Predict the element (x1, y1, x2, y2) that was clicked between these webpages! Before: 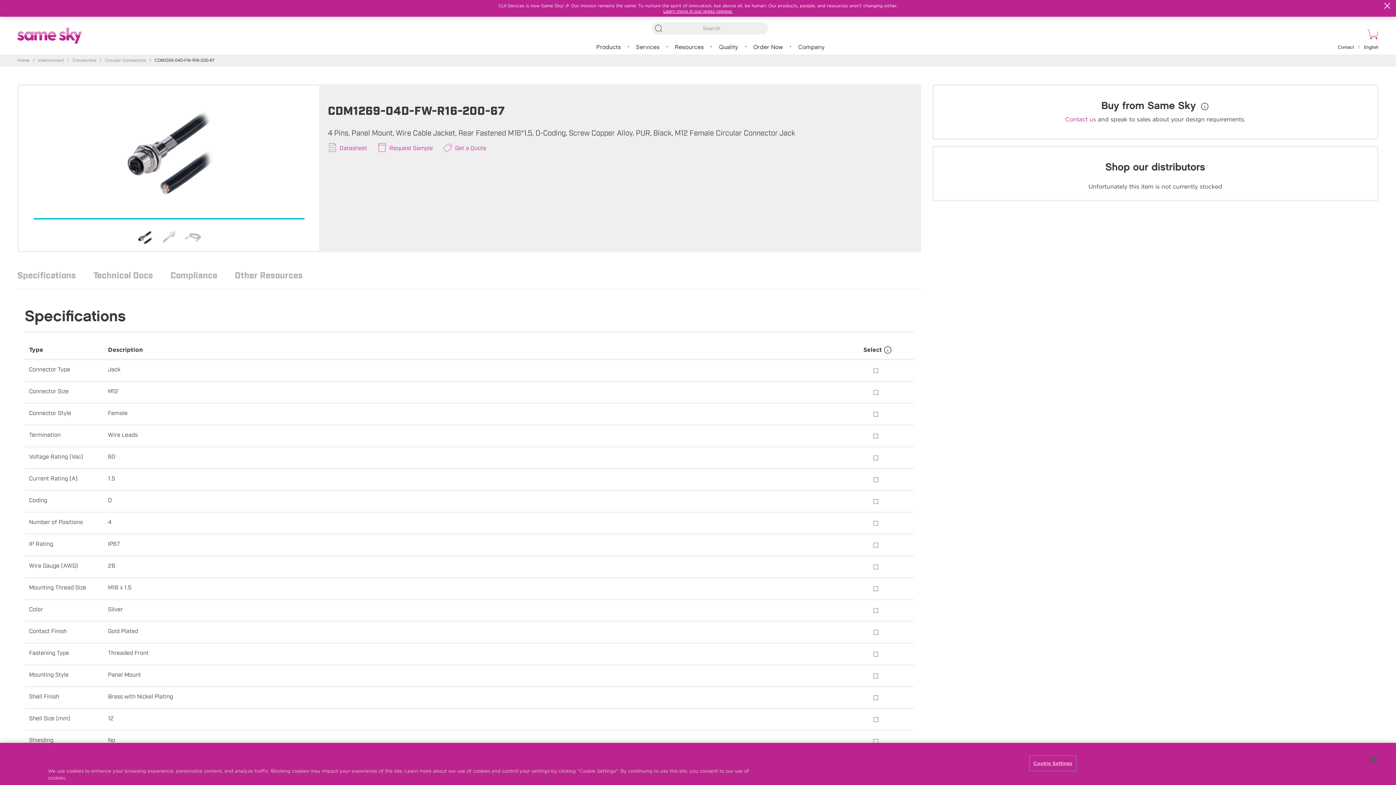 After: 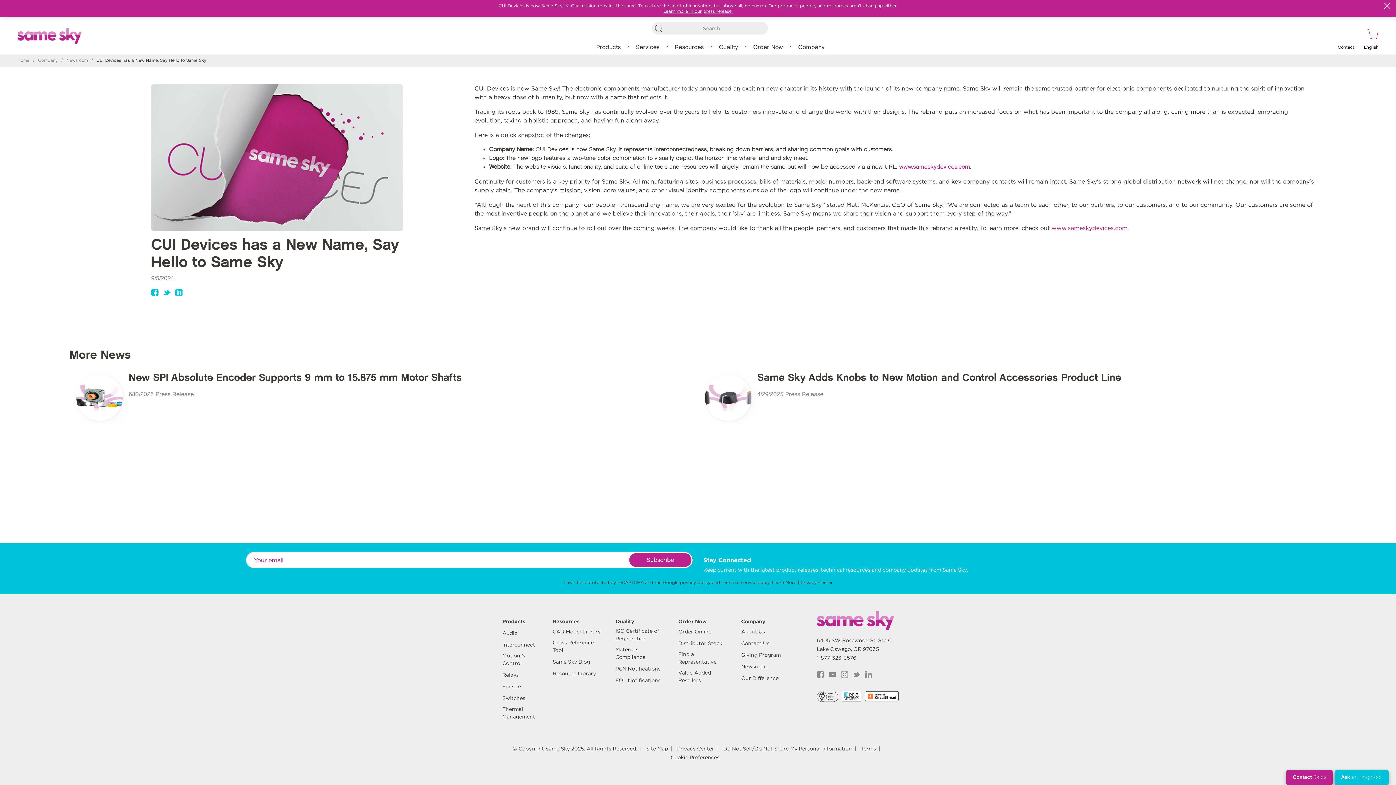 Action: bbox: (663, 8, 732, 13) label: Learn more in our press release.